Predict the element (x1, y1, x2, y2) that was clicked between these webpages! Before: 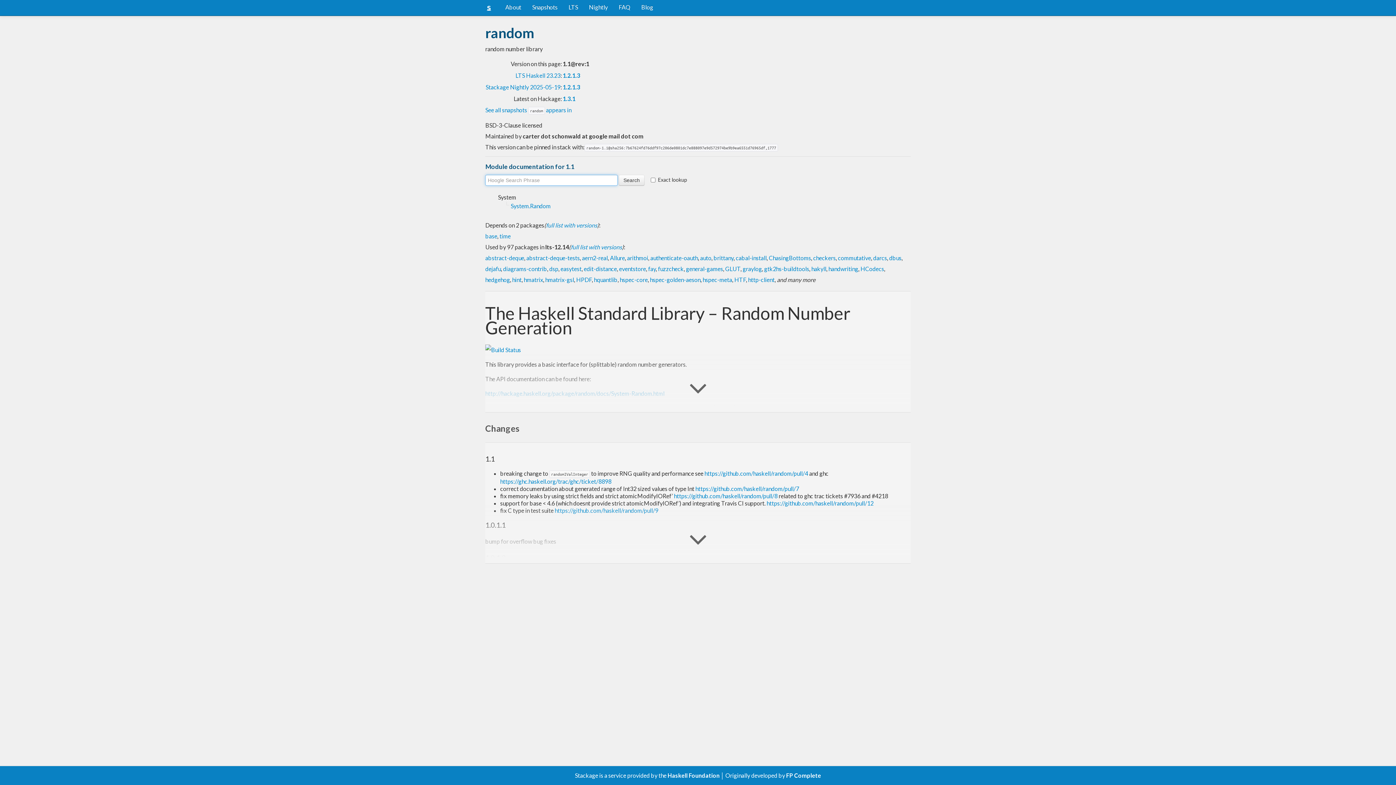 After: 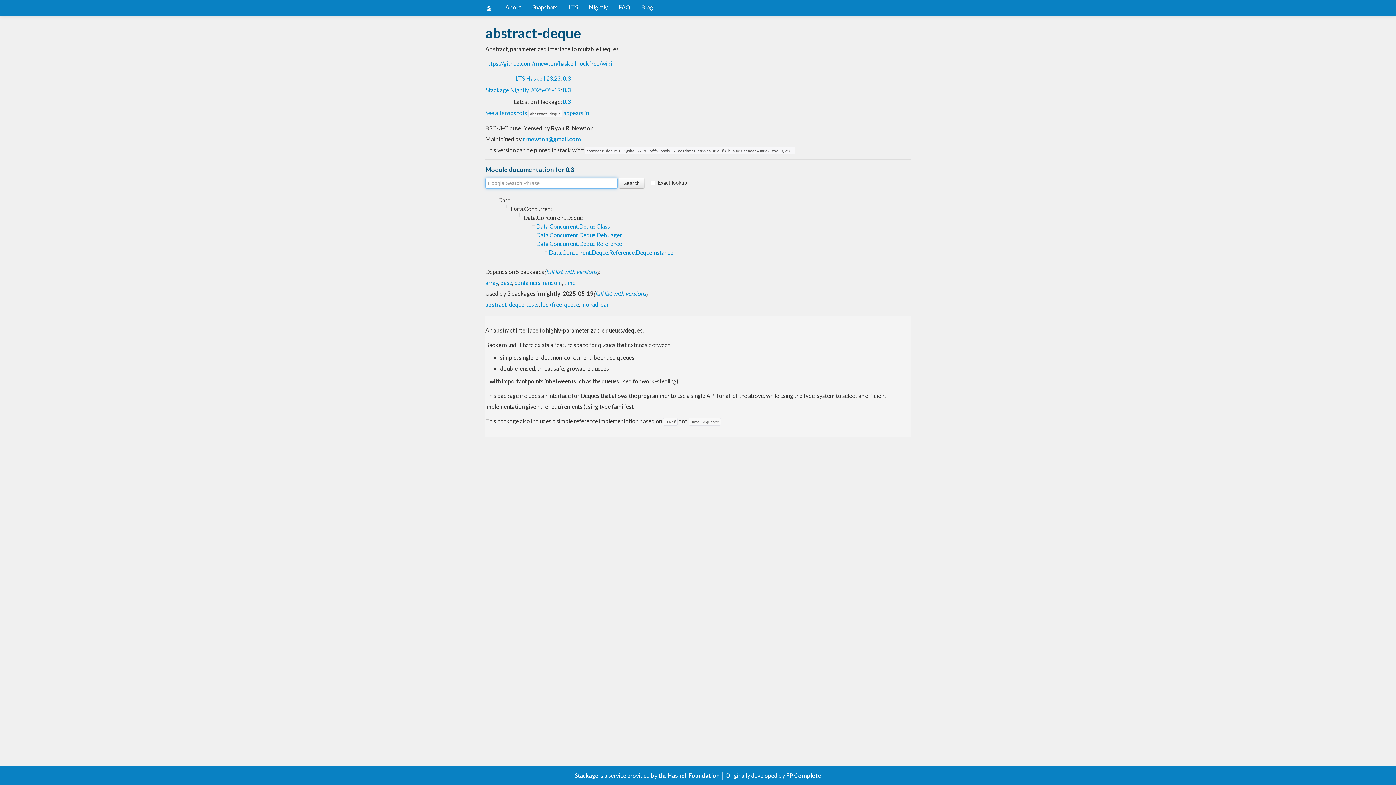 Action: bbox: (485, 254, 524, 261) label: abstract-deque